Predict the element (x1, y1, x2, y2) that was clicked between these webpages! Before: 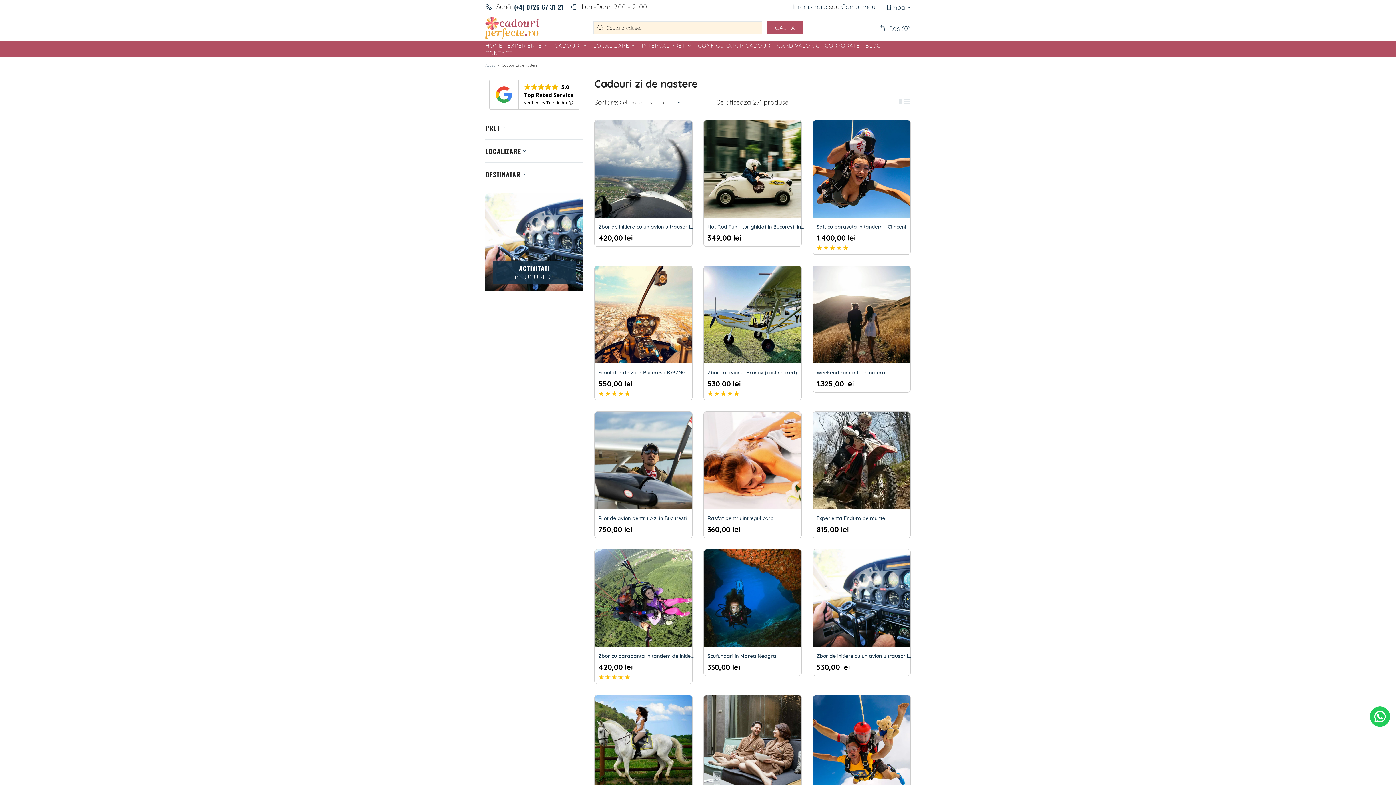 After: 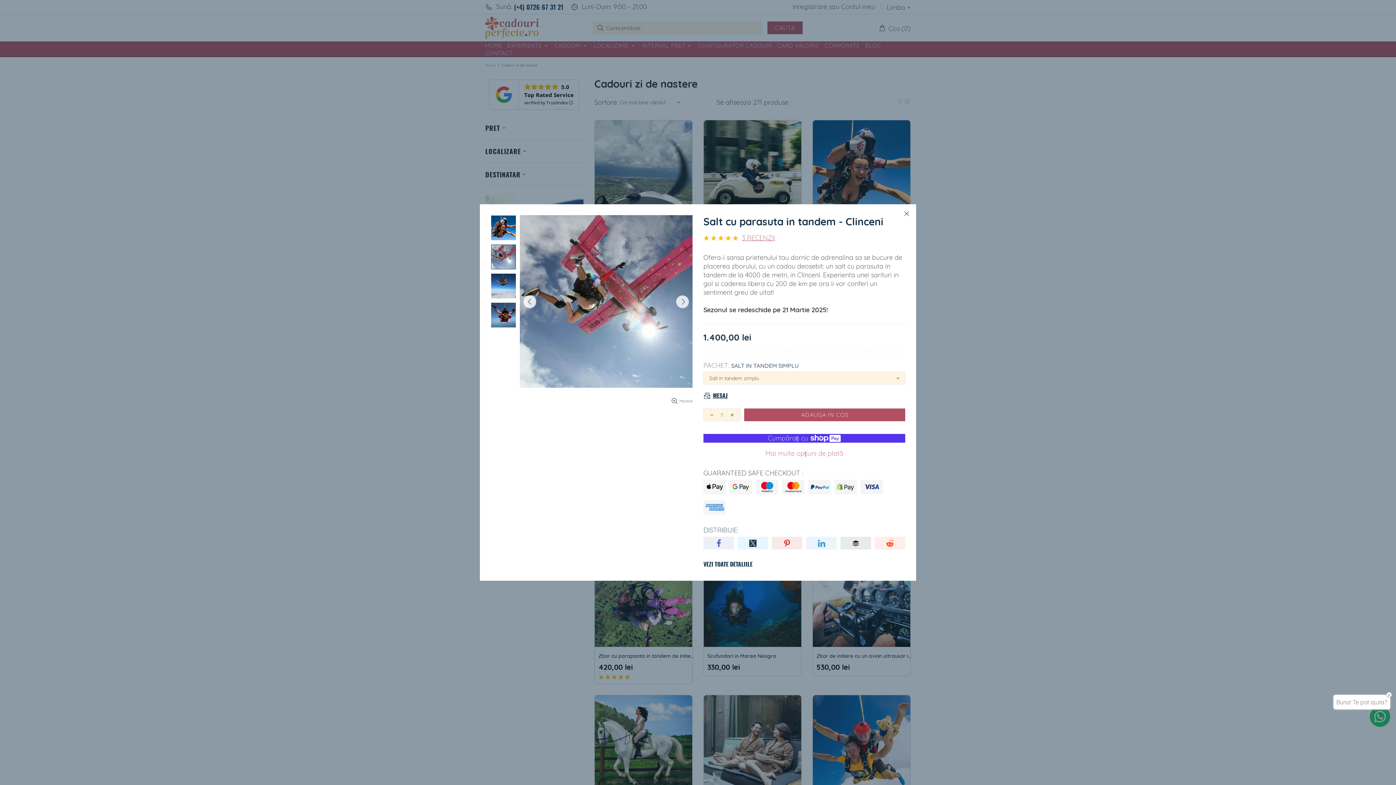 Action: bbox: (894, 124, 906, 136)